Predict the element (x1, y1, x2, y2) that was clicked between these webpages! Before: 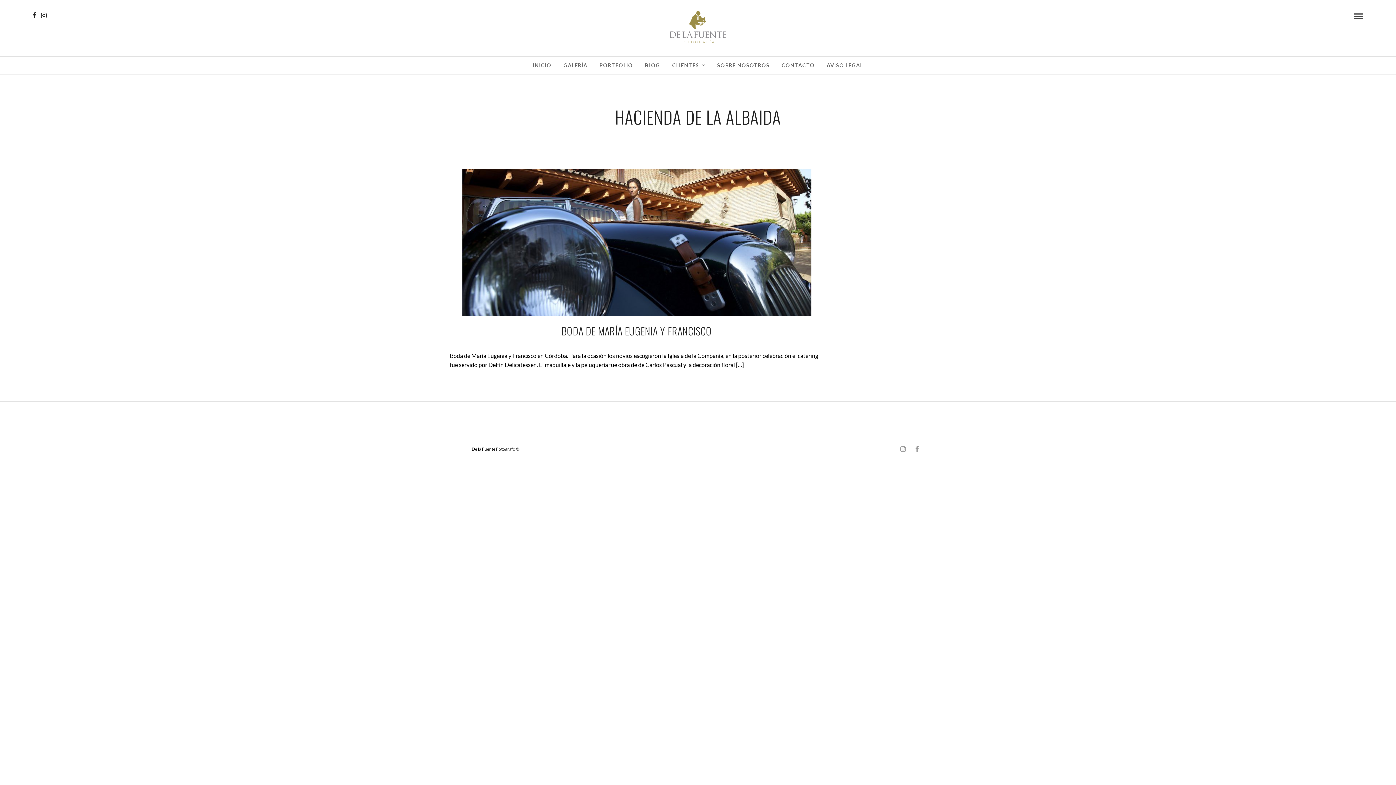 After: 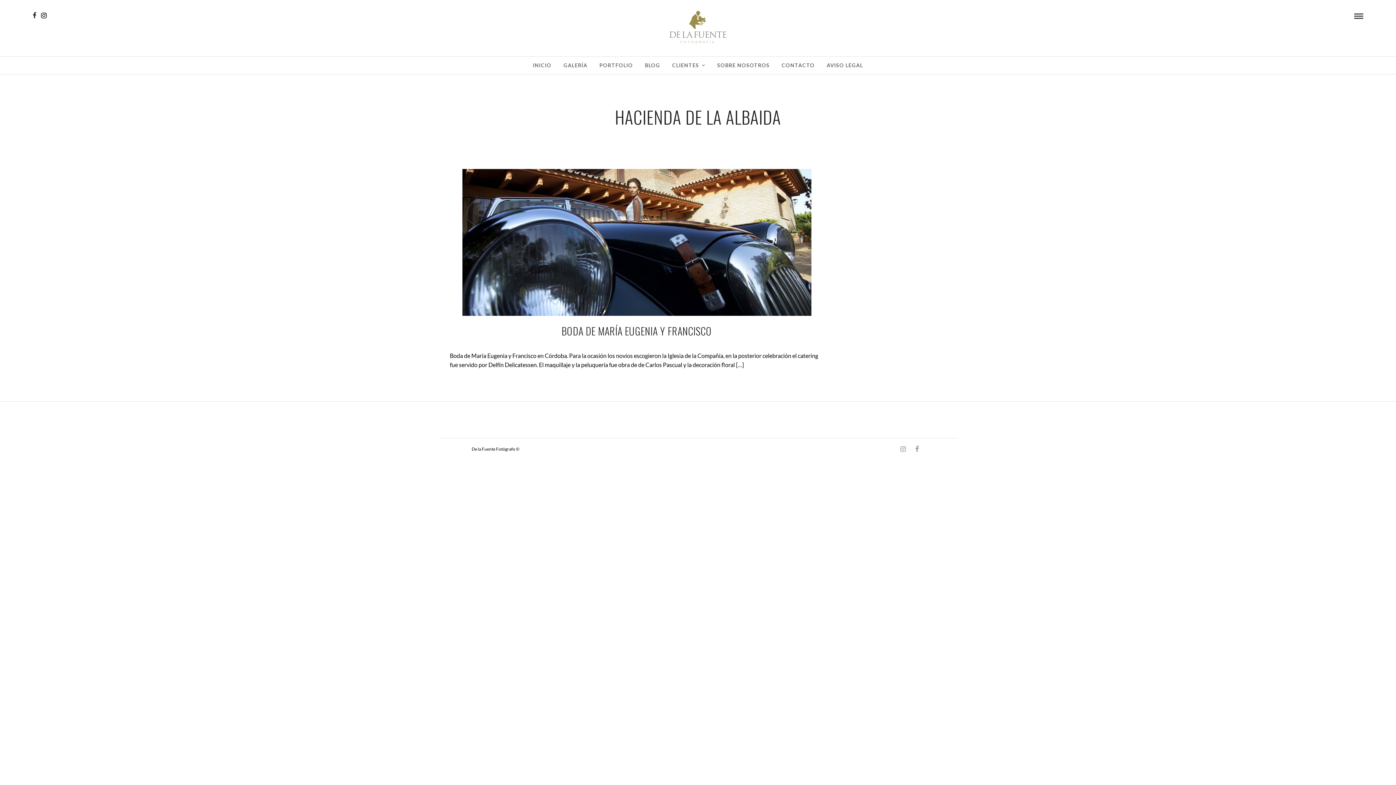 Action: bbox: (41, 12, 46, 18)